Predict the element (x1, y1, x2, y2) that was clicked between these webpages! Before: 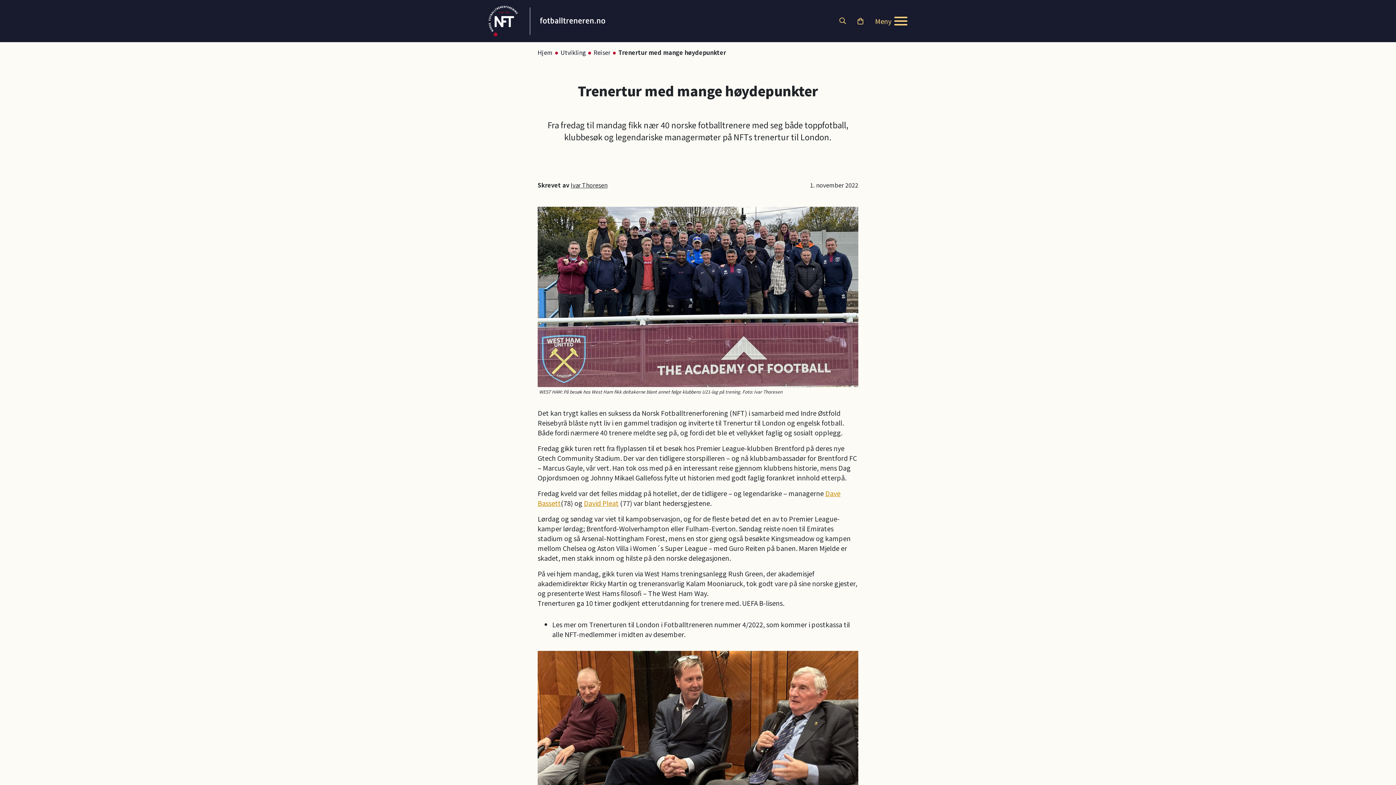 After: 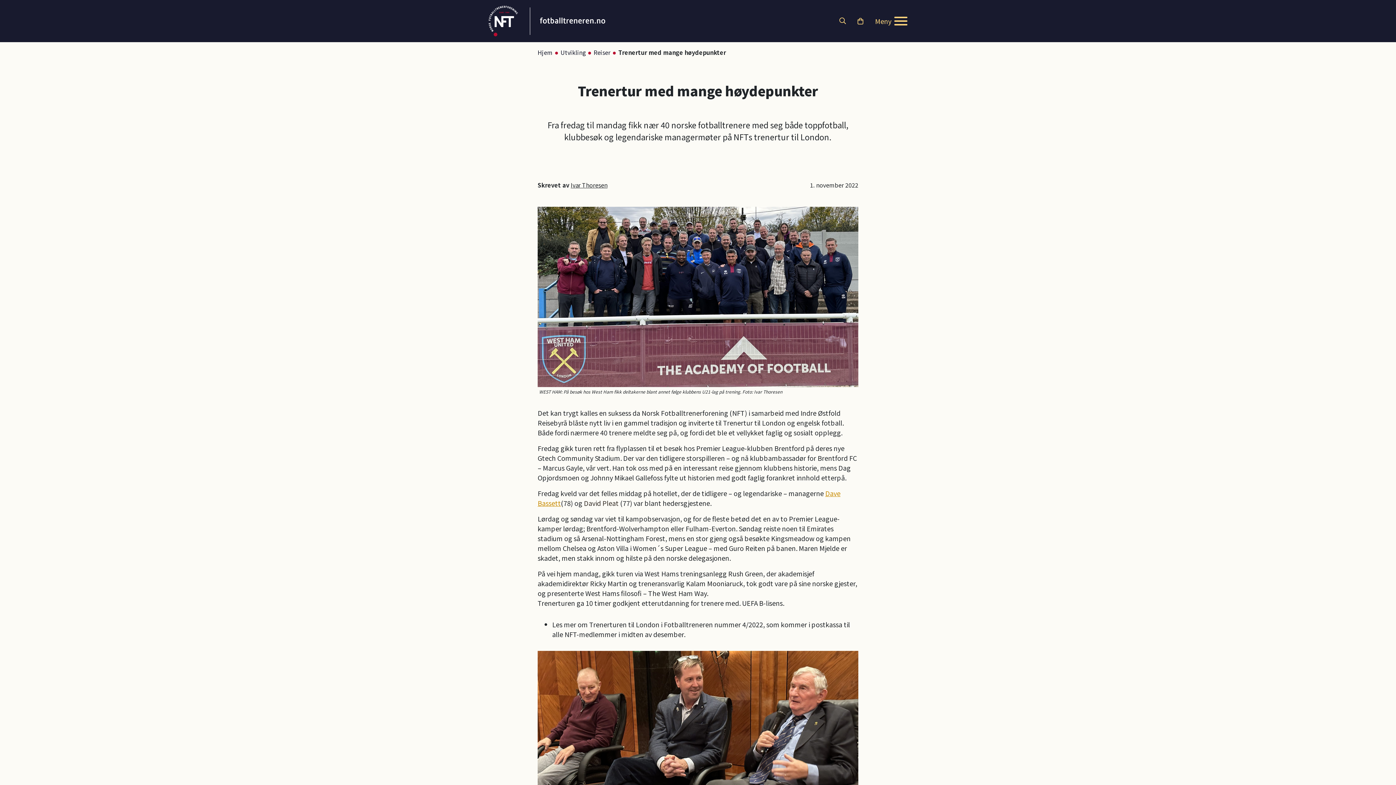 Action: bbox: (584, 498, 618, 508) label: David Pleat